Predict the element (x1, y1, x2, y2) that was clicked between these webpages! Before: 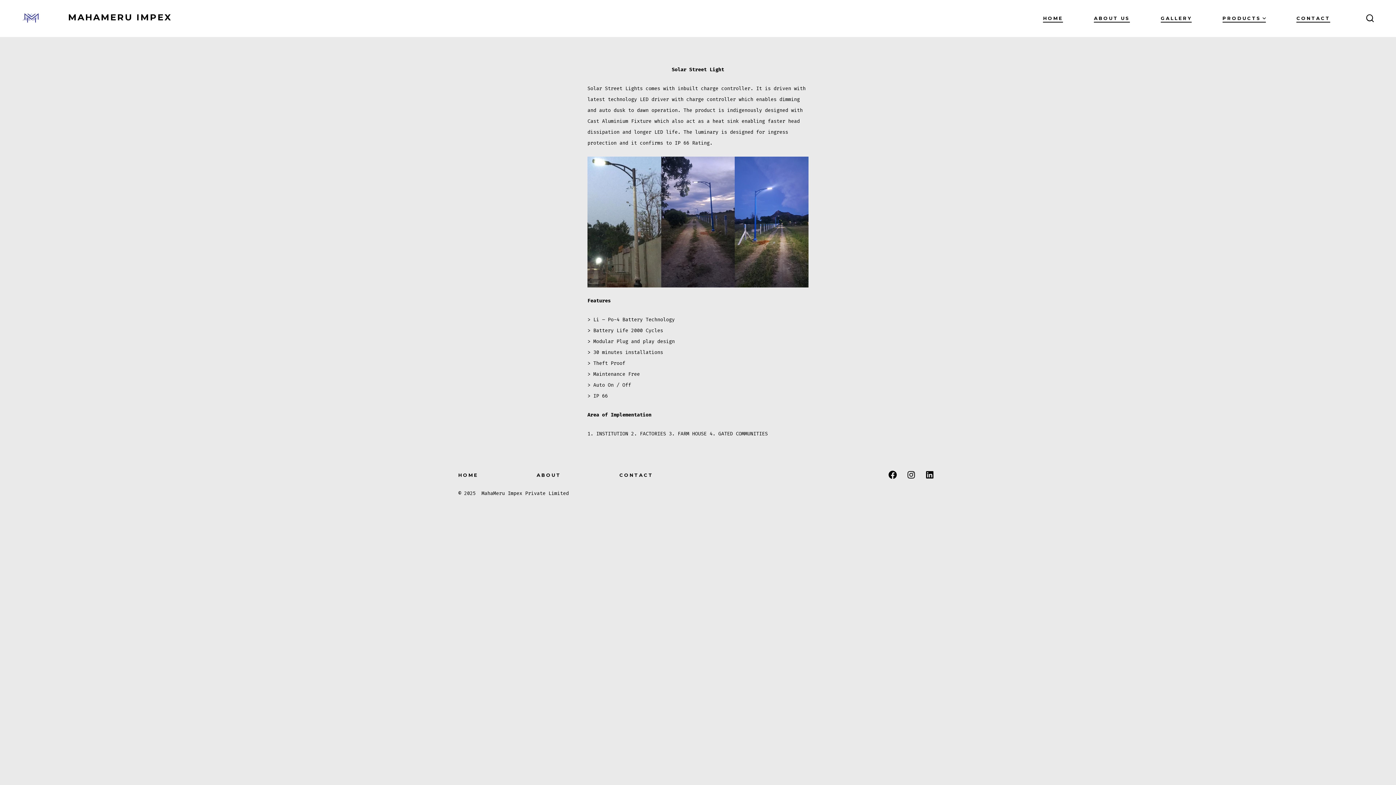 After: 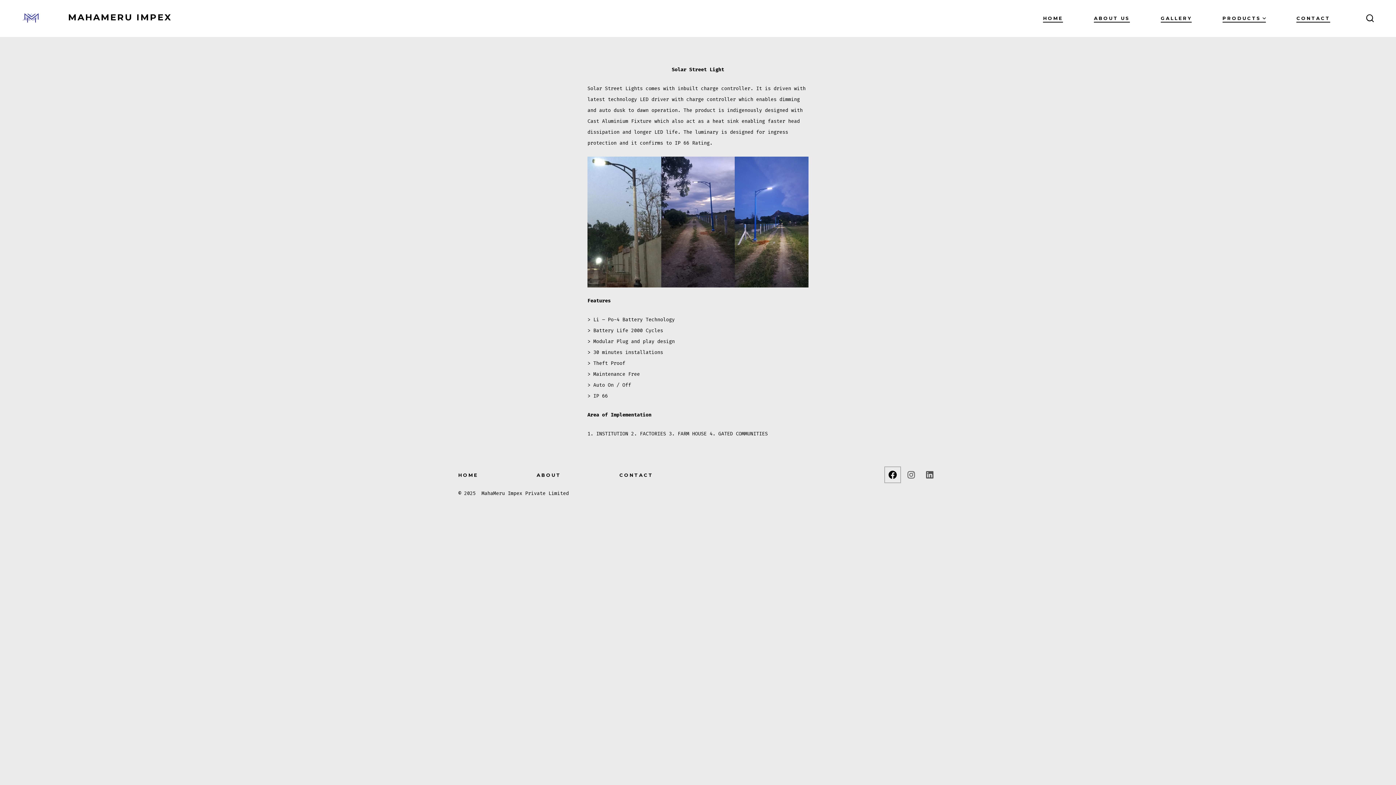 Action: bbox: (885, 467, 900, 482) label: Open Facebook in a new tab